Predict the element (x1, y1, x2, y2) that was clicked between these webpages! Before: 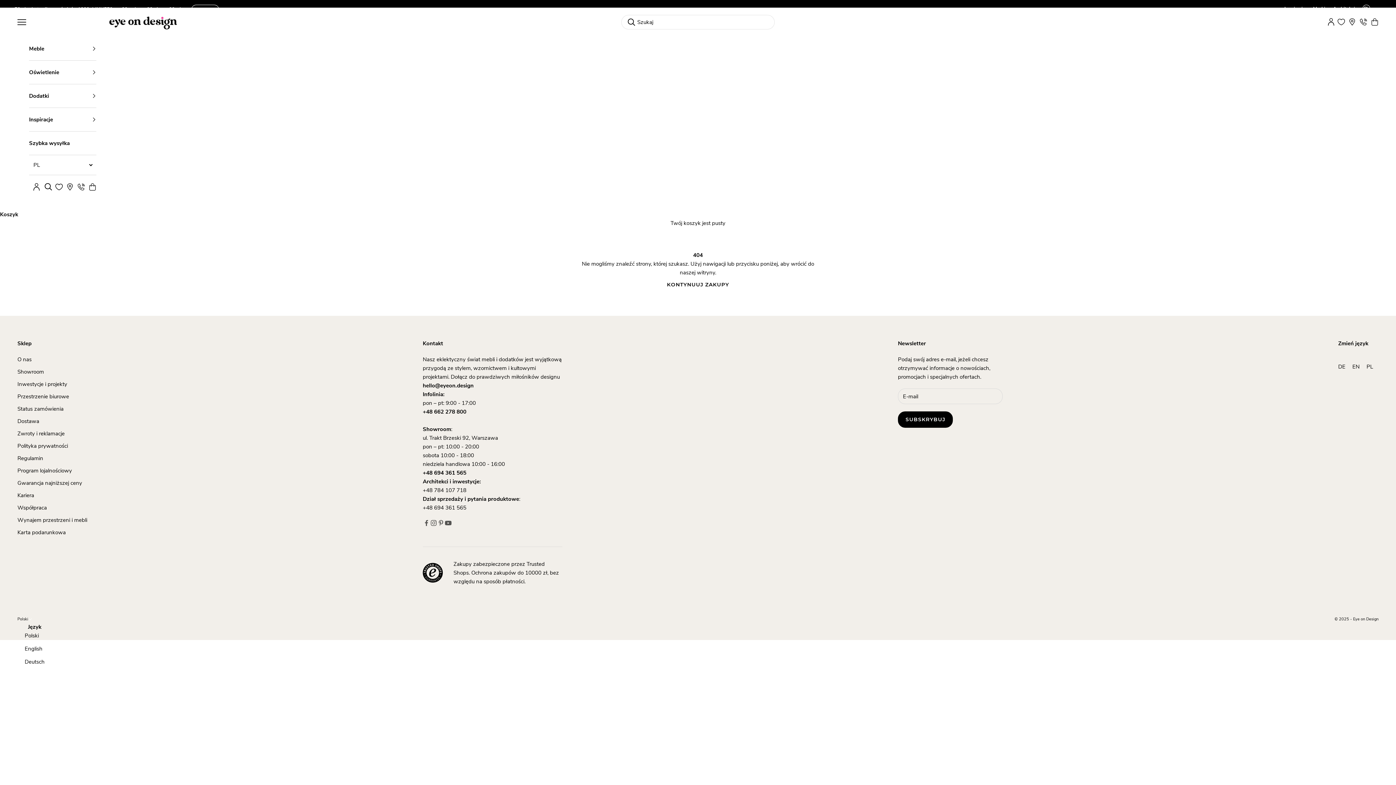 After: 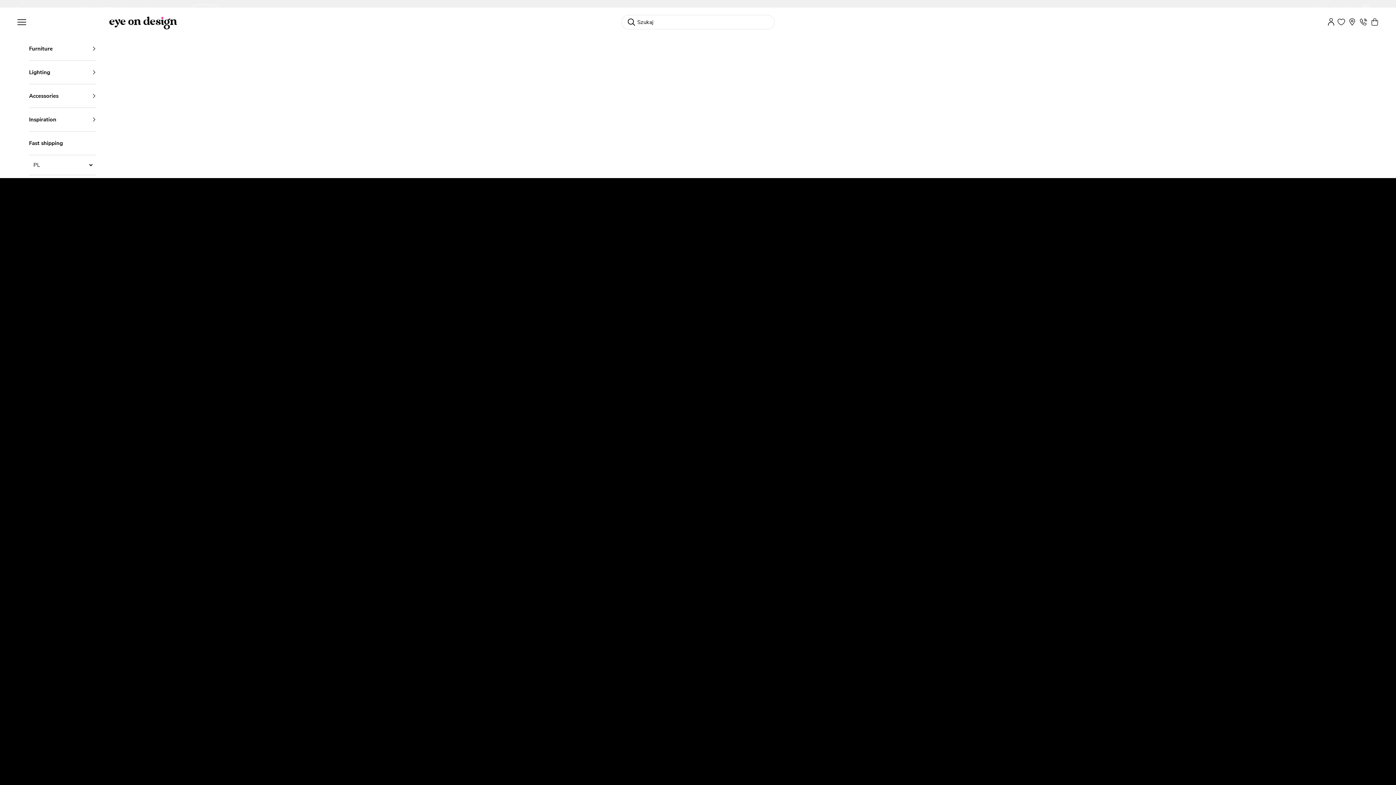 Action: label: EN bbox: (1352, 363, 1360, 370)